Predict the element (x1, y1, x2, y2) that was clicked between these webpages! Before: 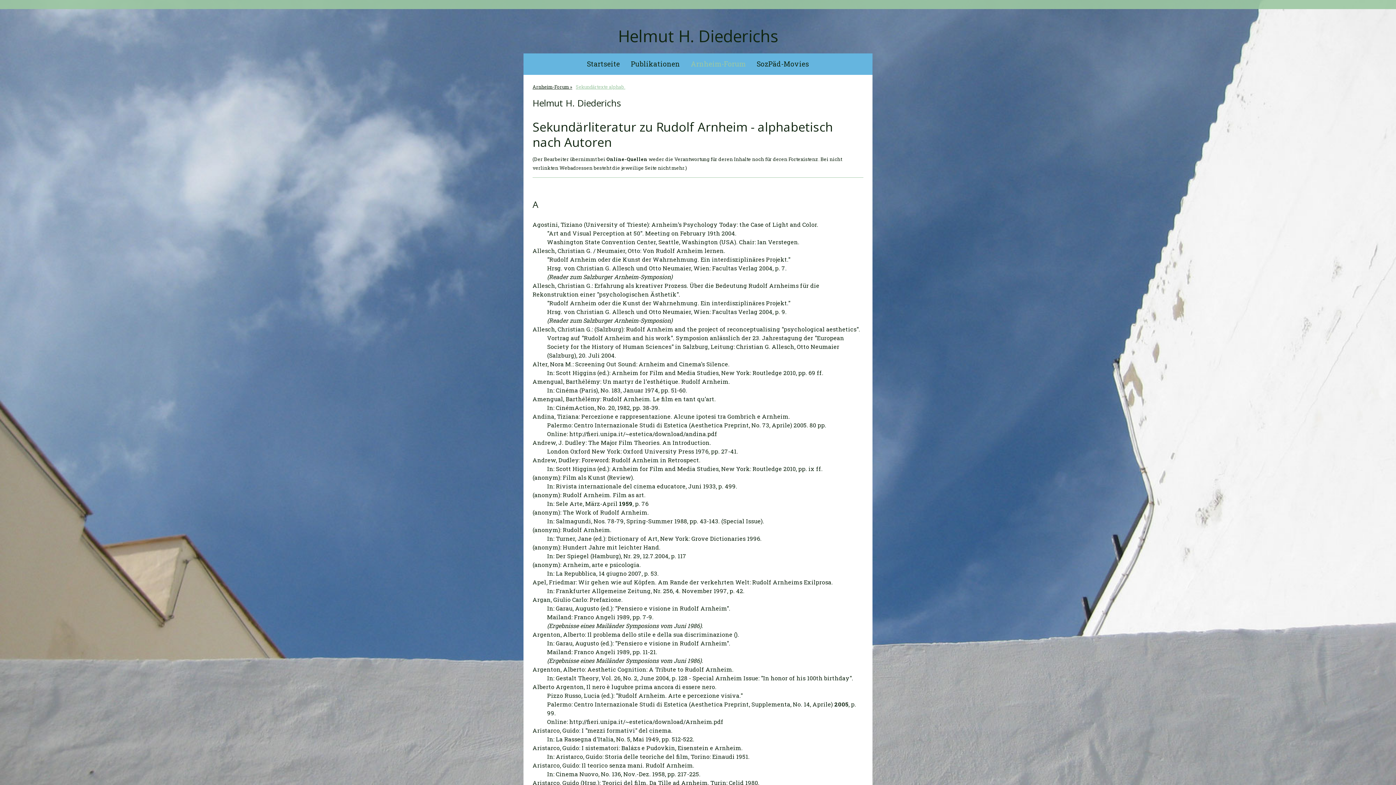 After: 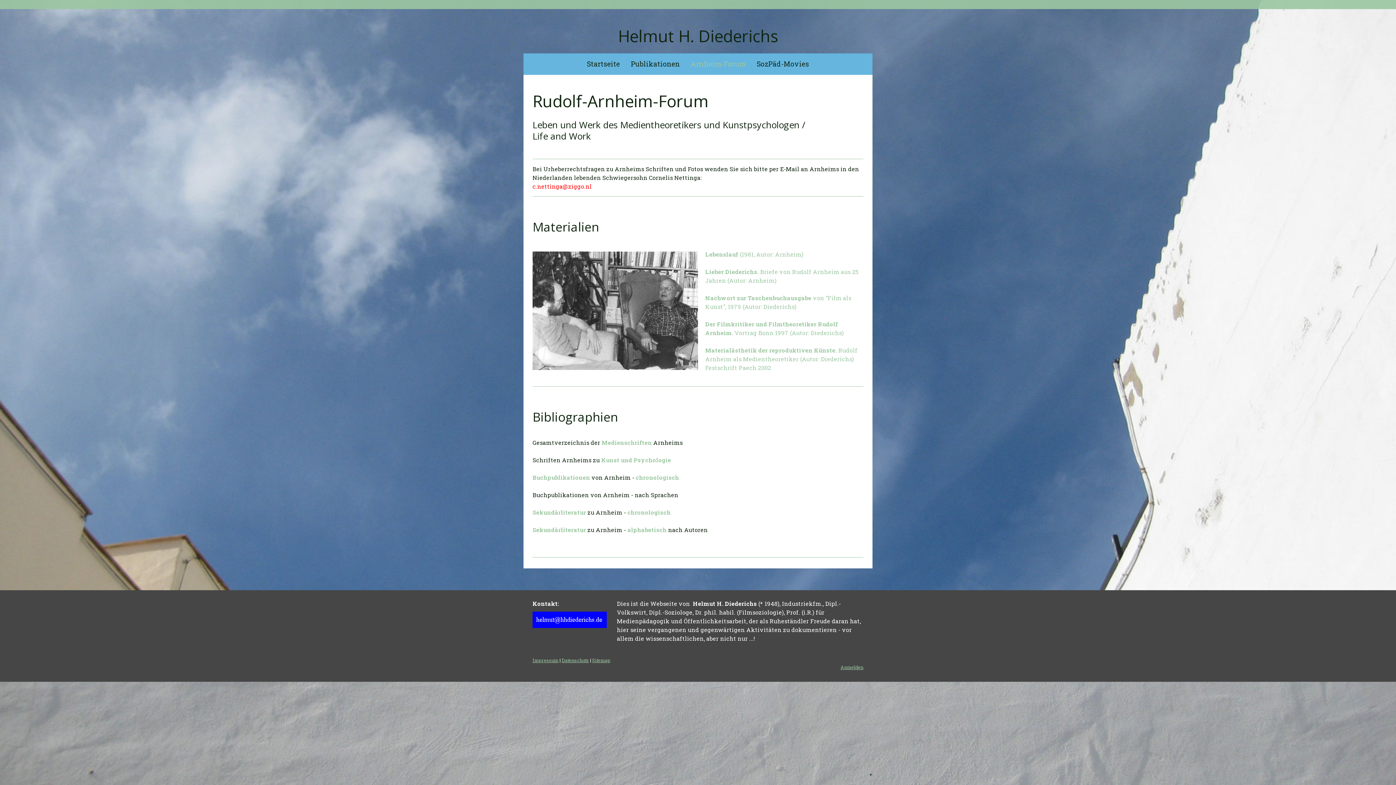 Action: bbox: (530, 80, 574, 93) label: Arnheim-Forum